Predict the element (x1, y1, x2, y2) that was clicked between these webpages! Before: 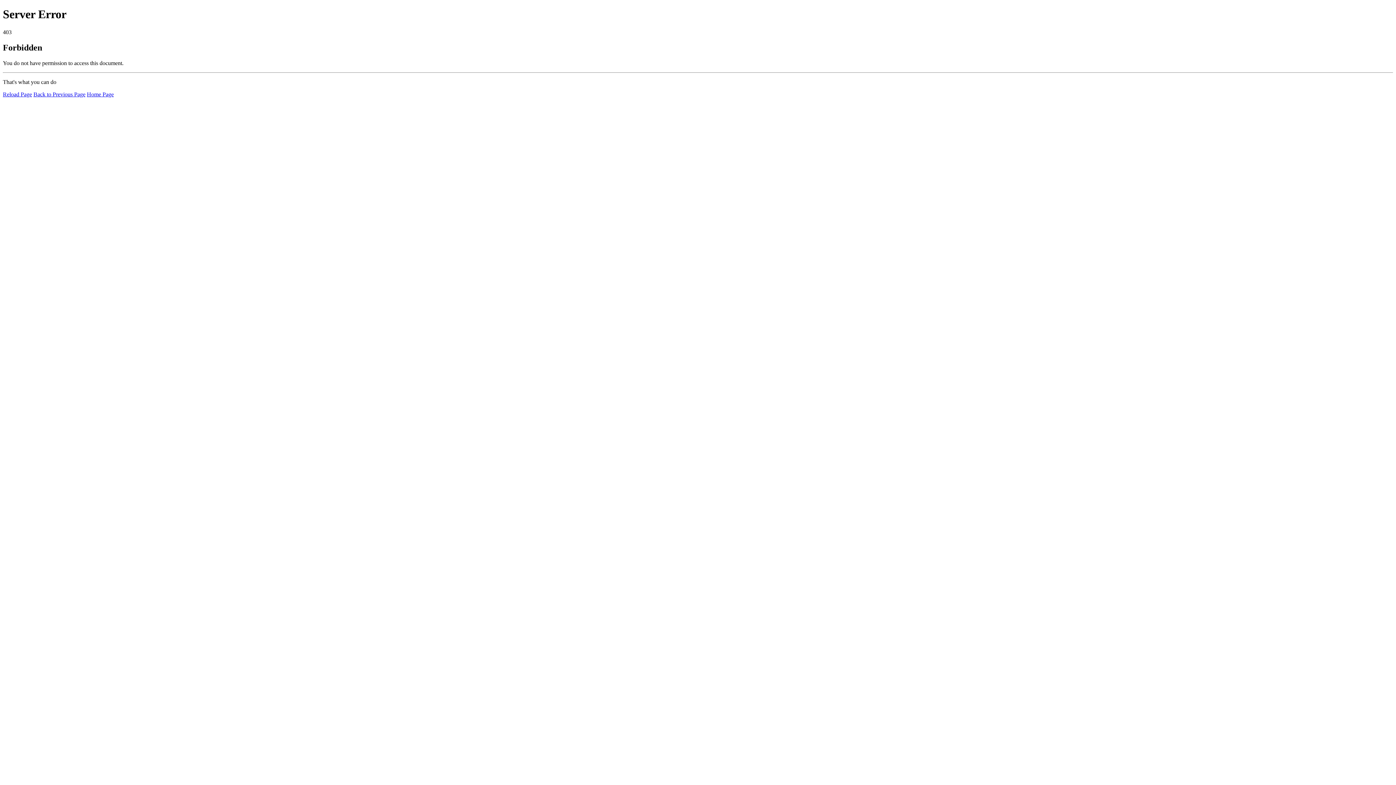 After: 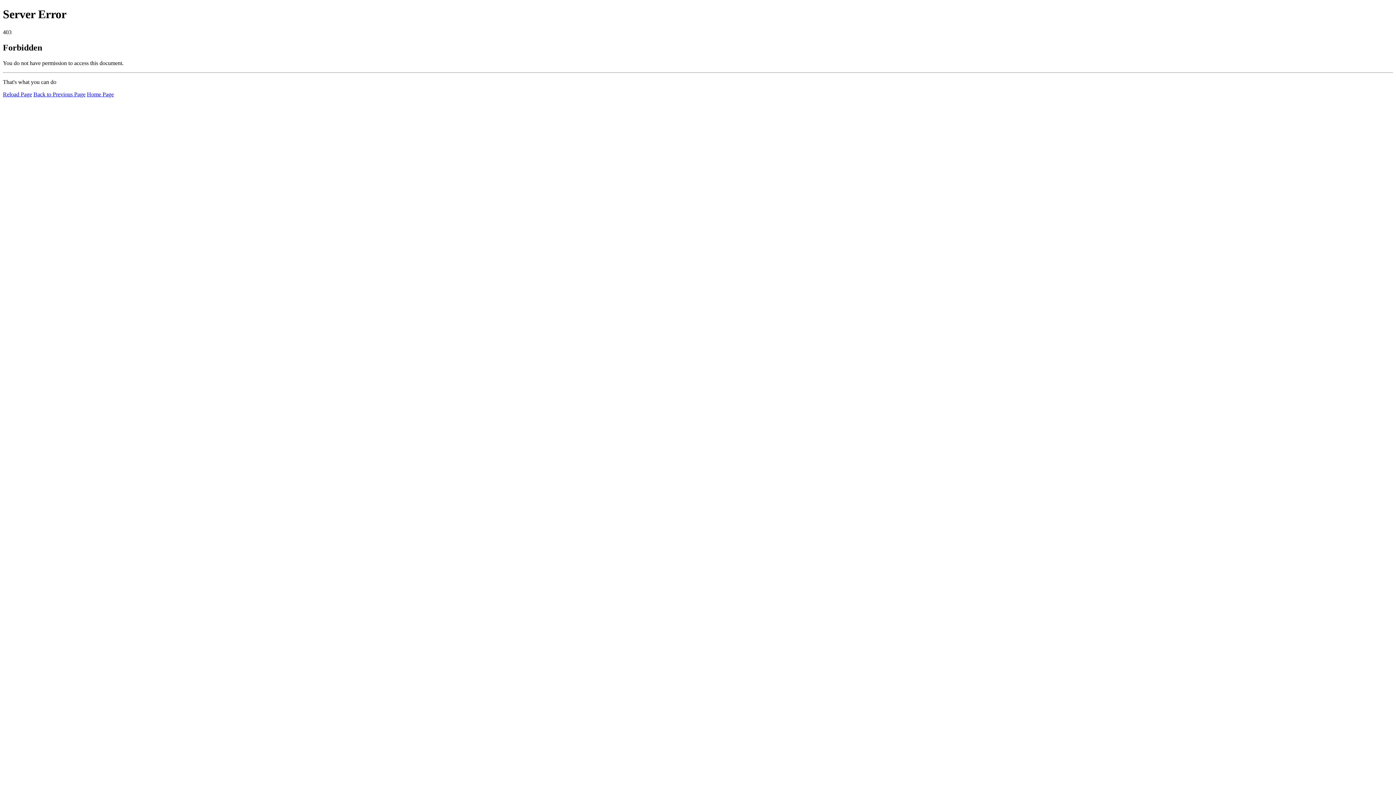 Action: bbox: (2, 91, 32, 97) label: Reload Page